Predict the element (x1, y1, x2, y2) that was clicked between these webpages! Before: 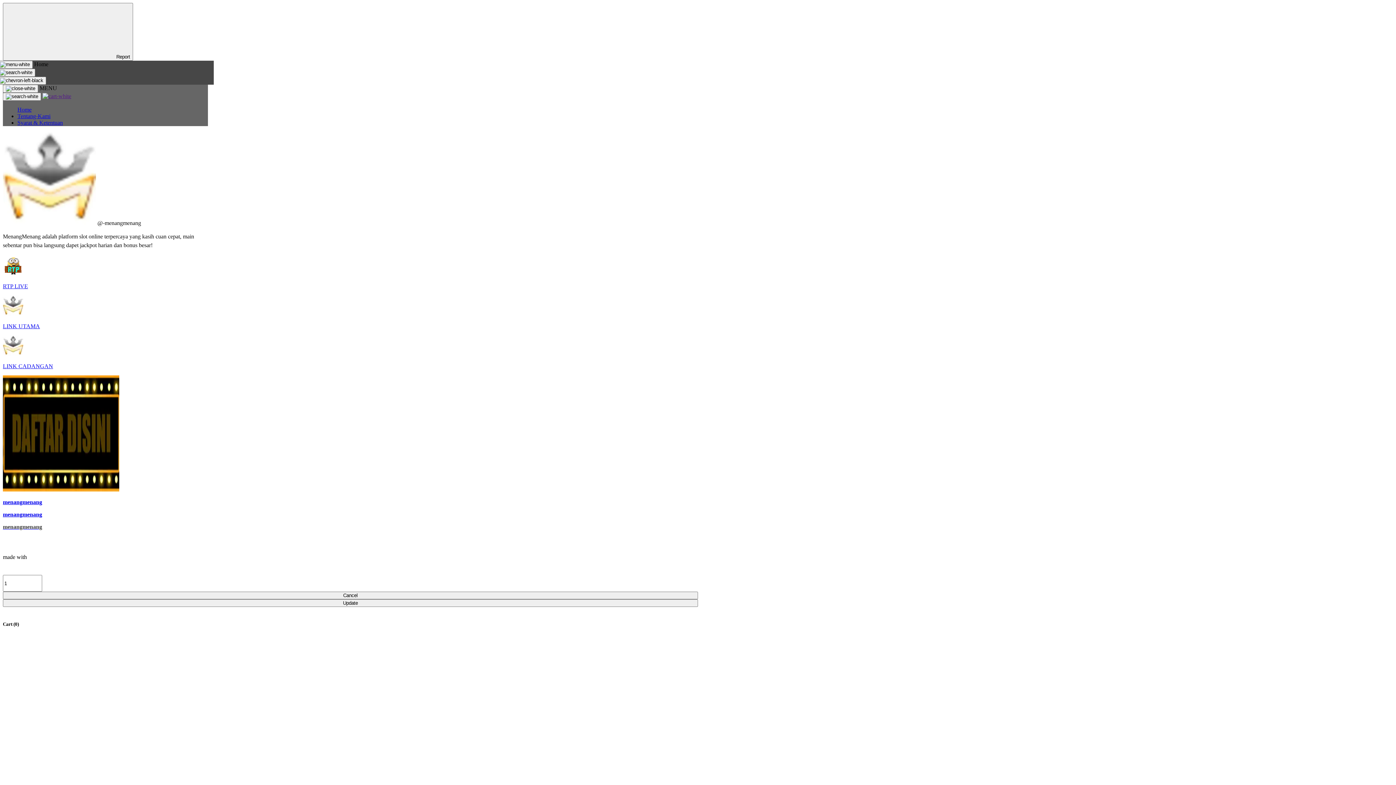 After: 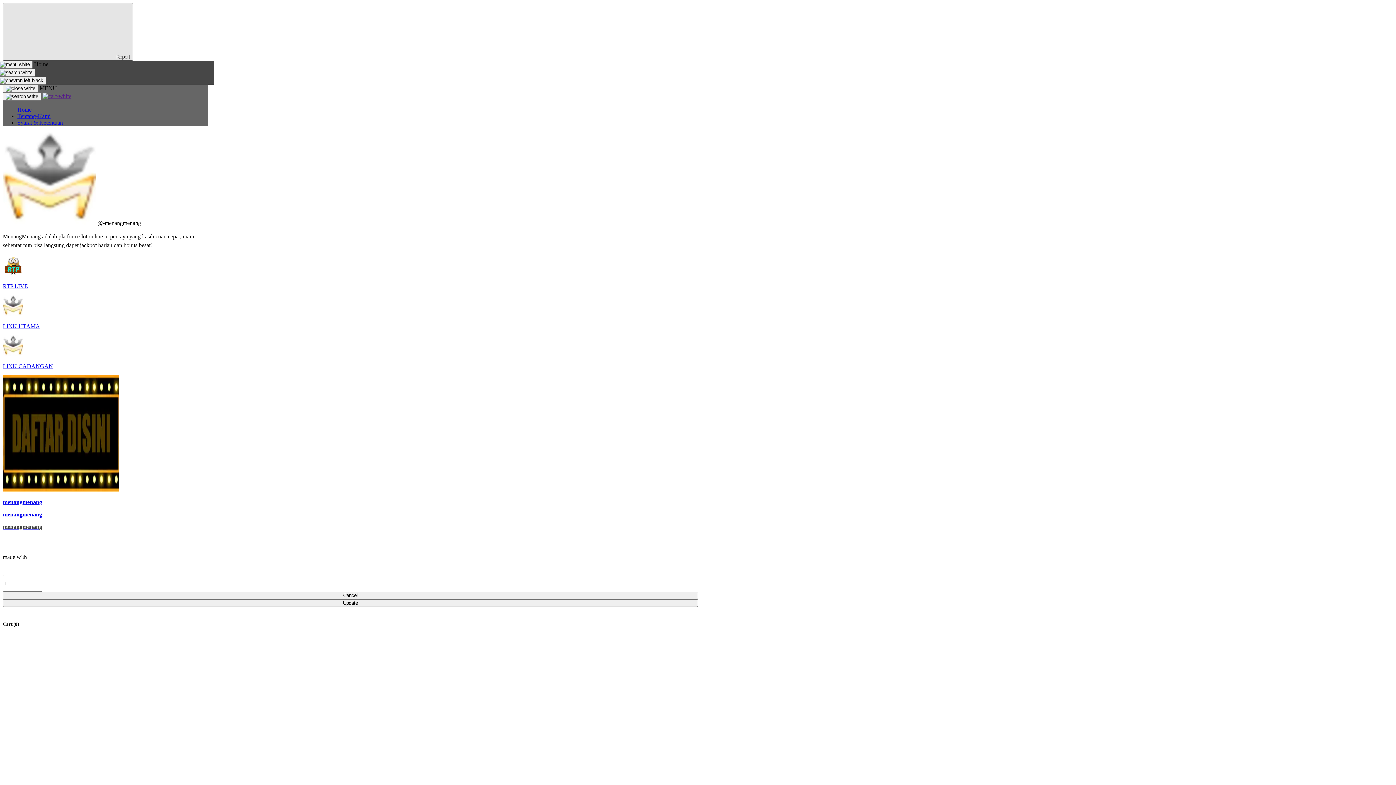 Action: bbox: (2, 2, 133, 60) label:  Report